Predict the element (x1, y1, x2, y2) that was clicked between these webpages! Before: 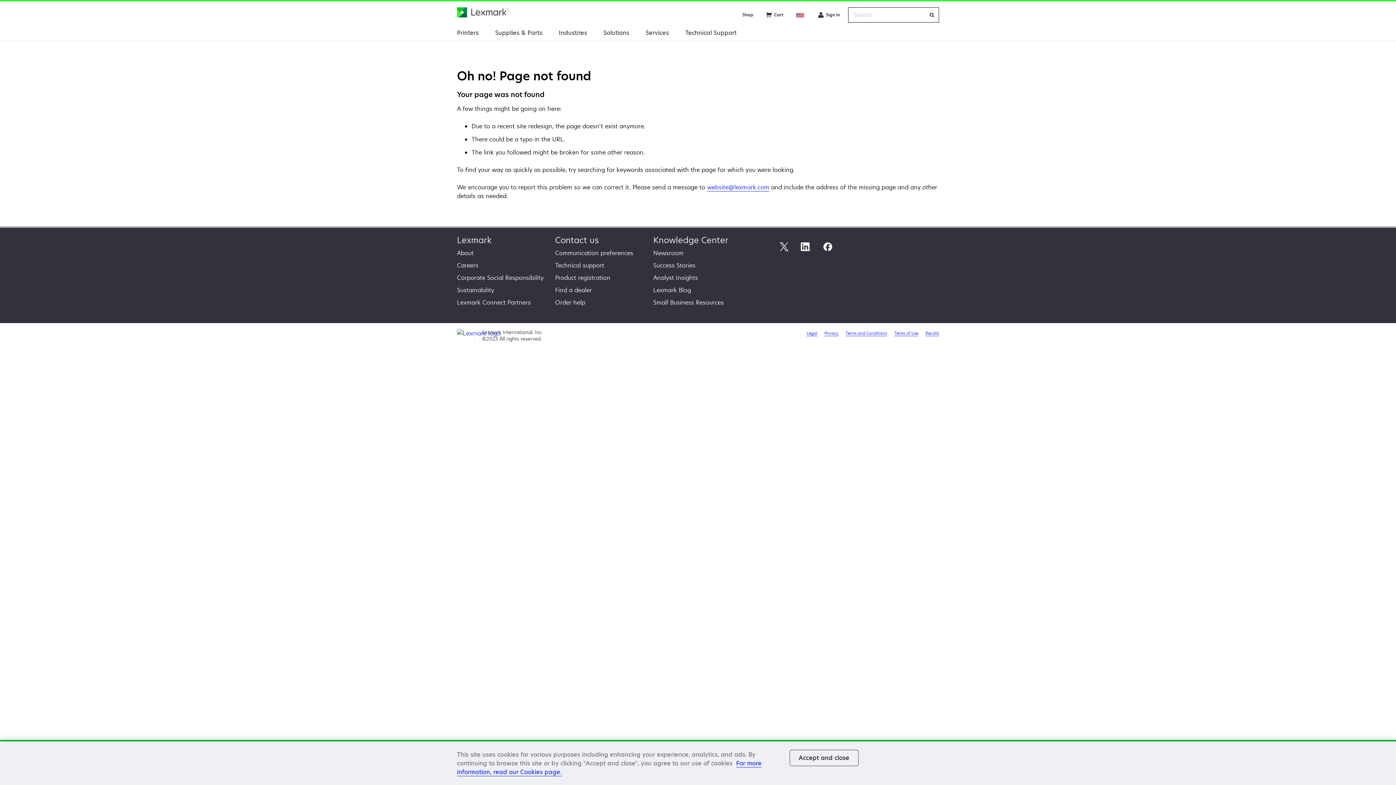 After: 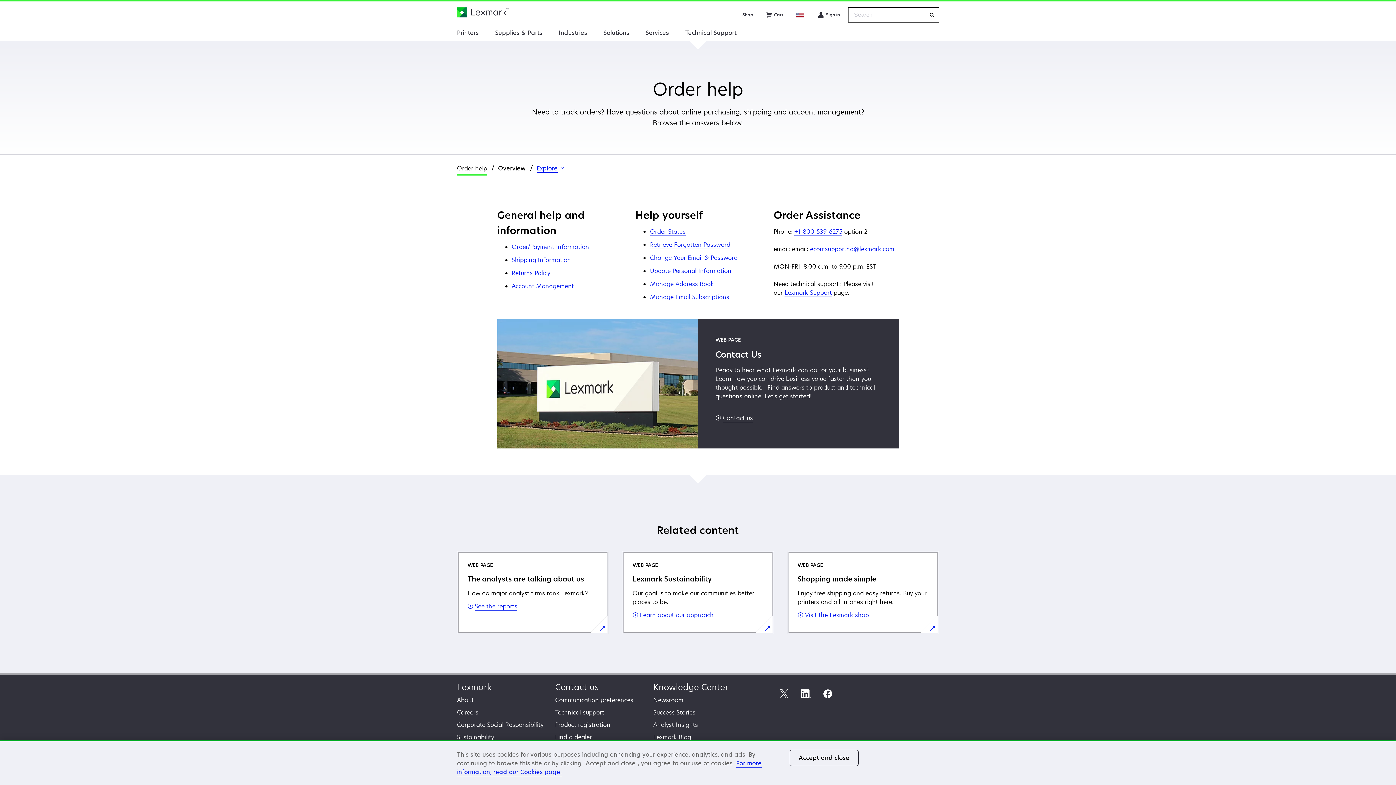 Action: label: Order help bbox: (555, 298, 585, 306)